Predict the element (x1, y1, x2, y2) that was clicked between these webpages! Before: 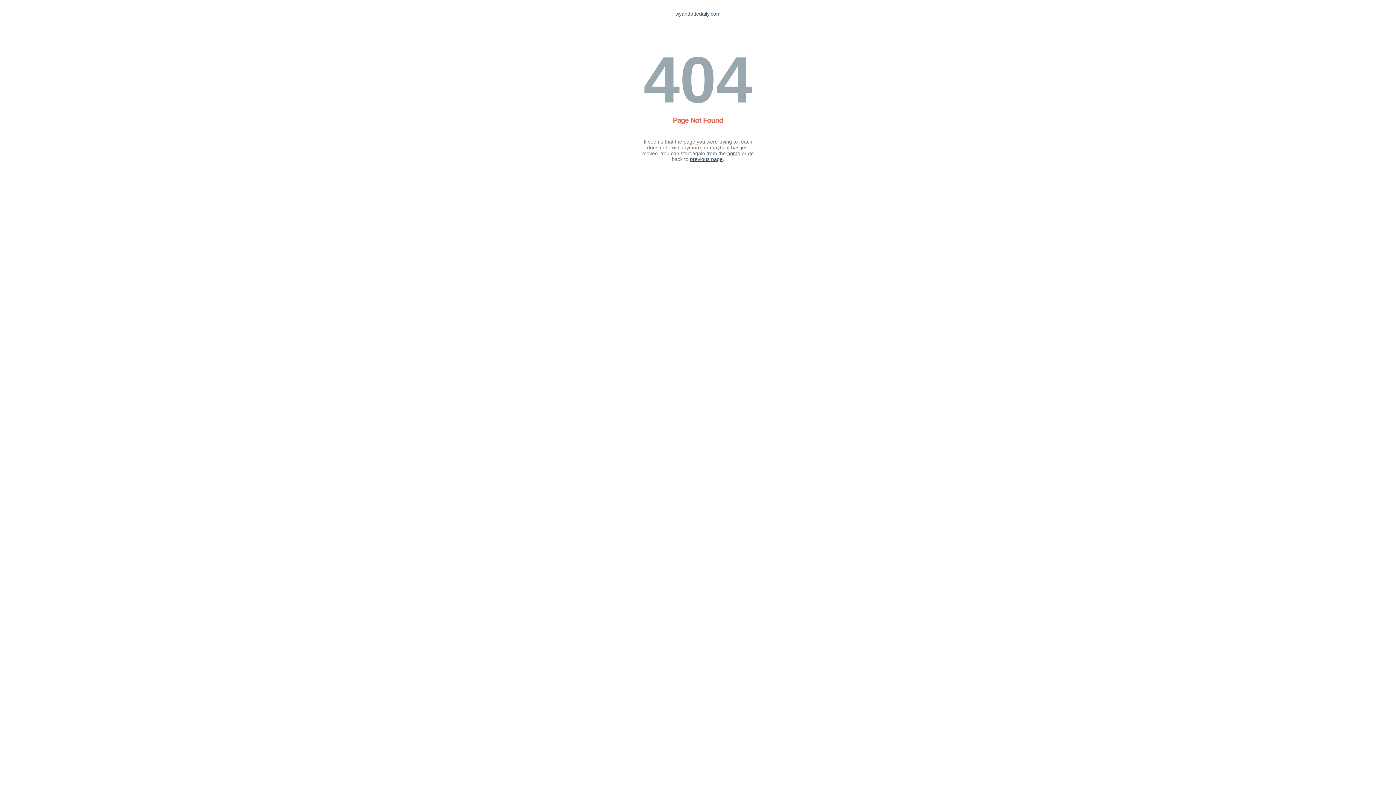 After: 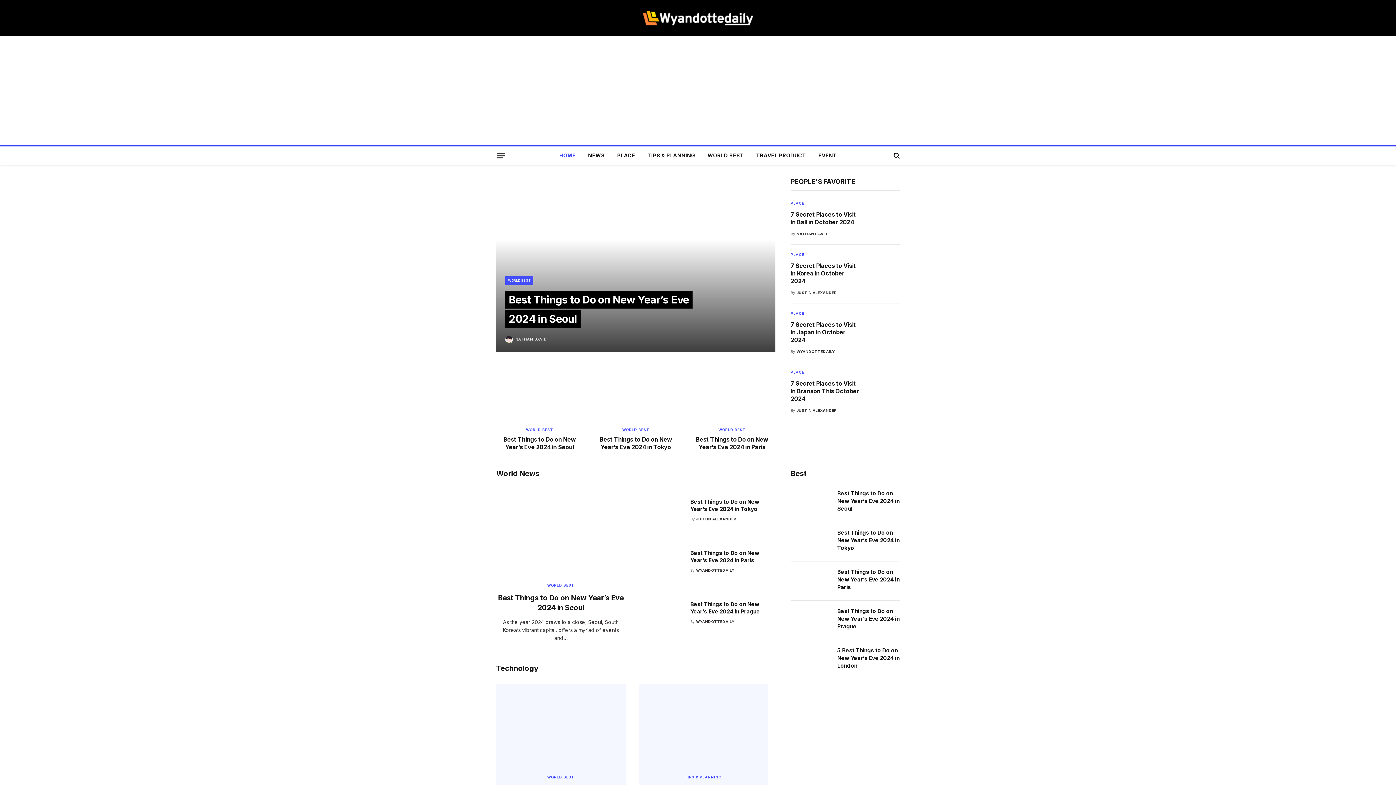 Action: label: home bbox: (727, 150, 740, 156)